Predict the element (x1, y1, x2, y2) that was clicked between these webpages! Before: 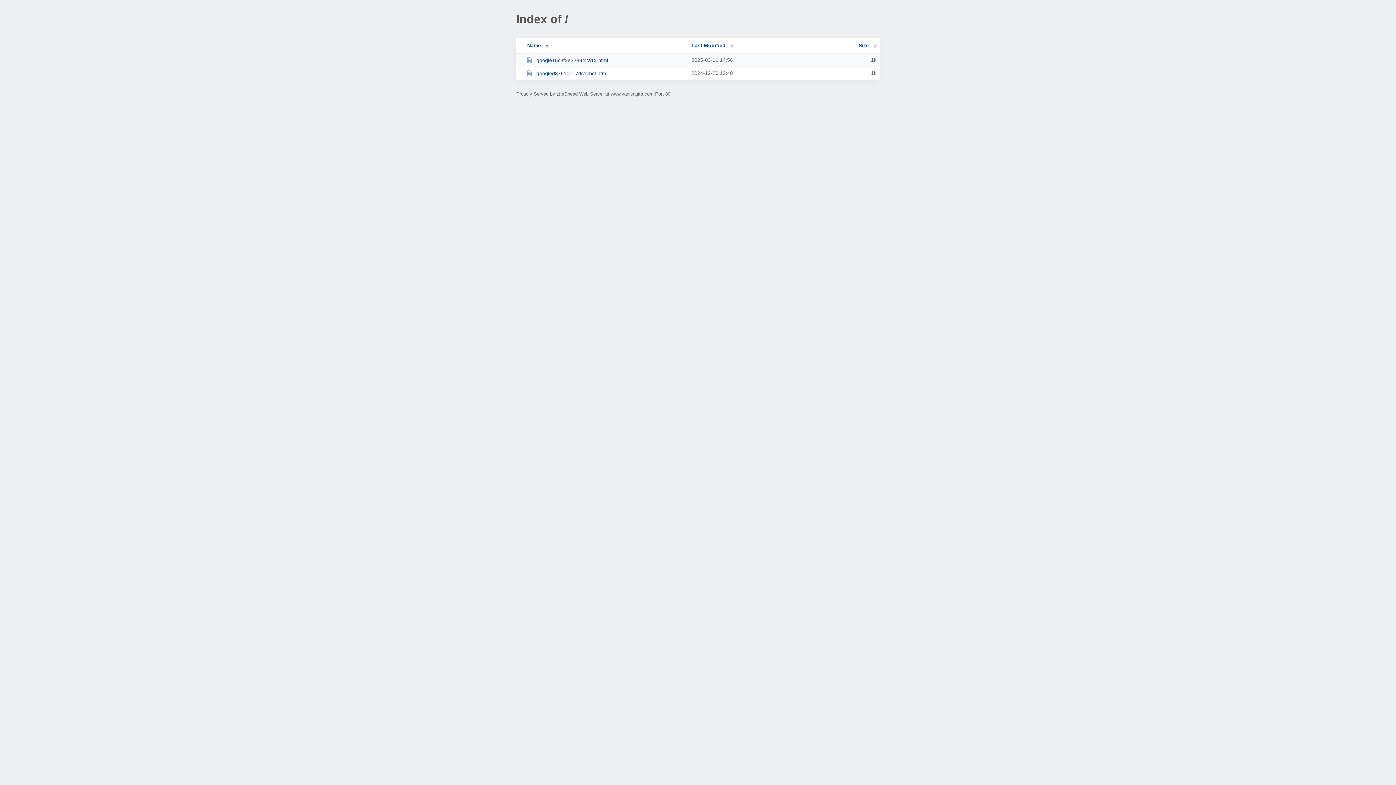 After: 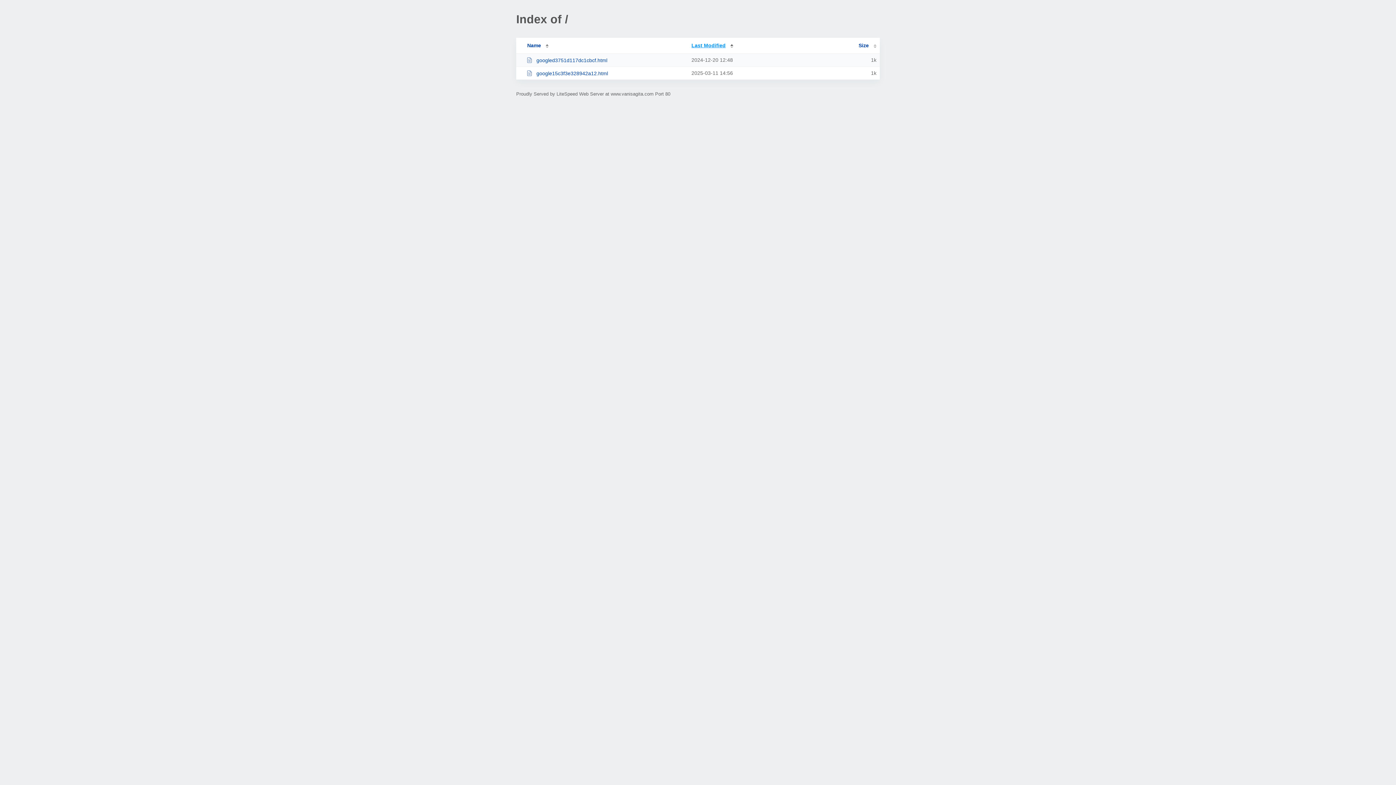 Action: label: Last Modified bbox: (691, 42, 733, 48)